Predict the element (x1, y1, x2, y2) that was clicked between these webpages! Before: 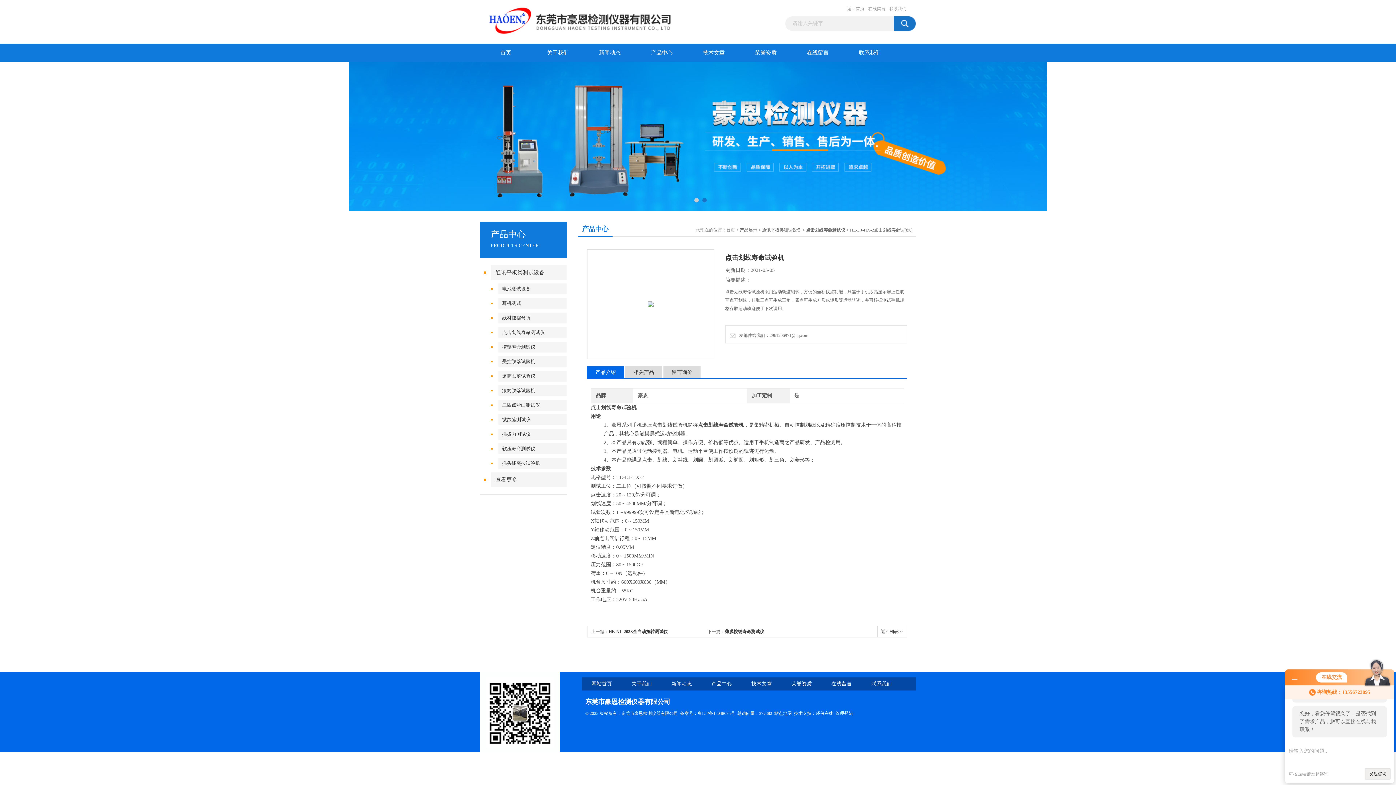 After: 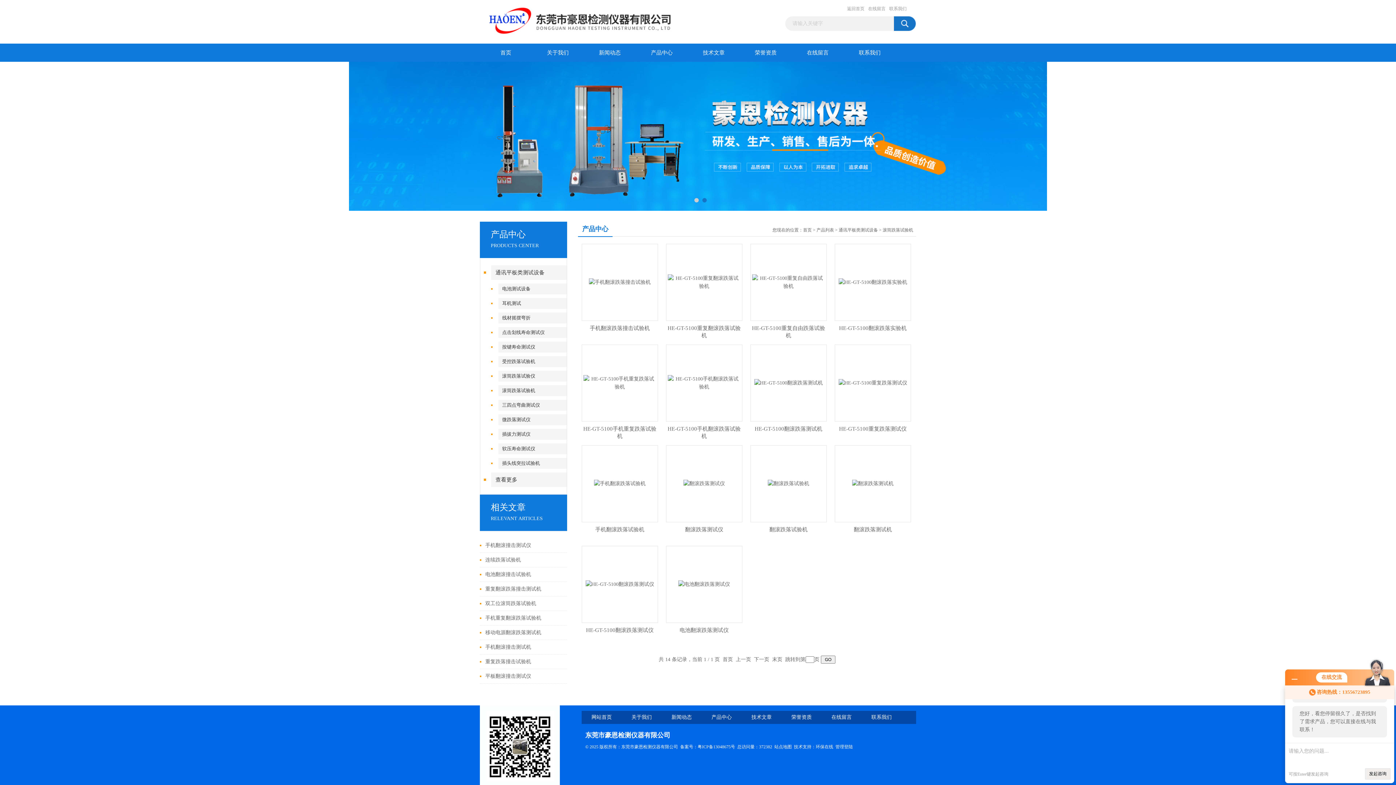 Action: label: 滚筒跌落试验机 bbox: (498, 385, 571, 396)